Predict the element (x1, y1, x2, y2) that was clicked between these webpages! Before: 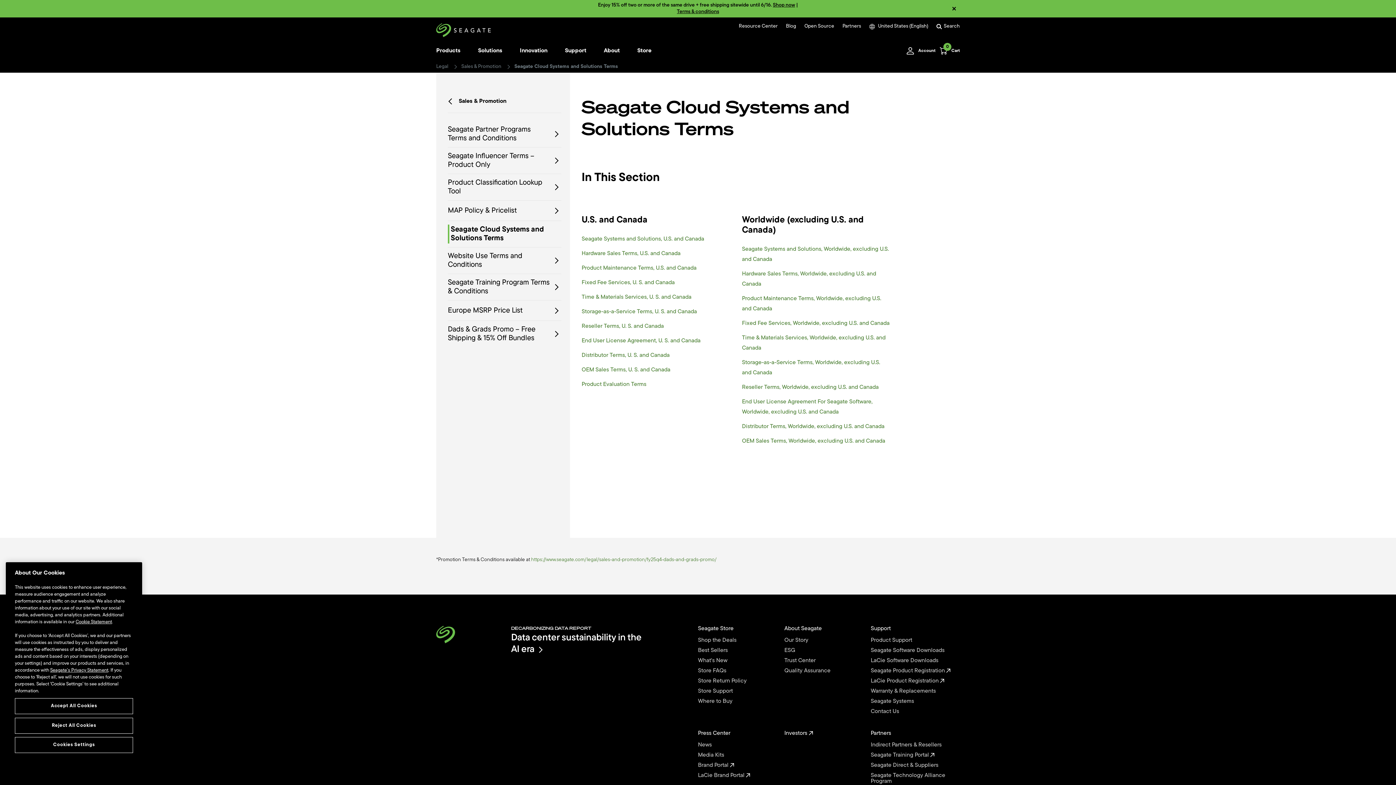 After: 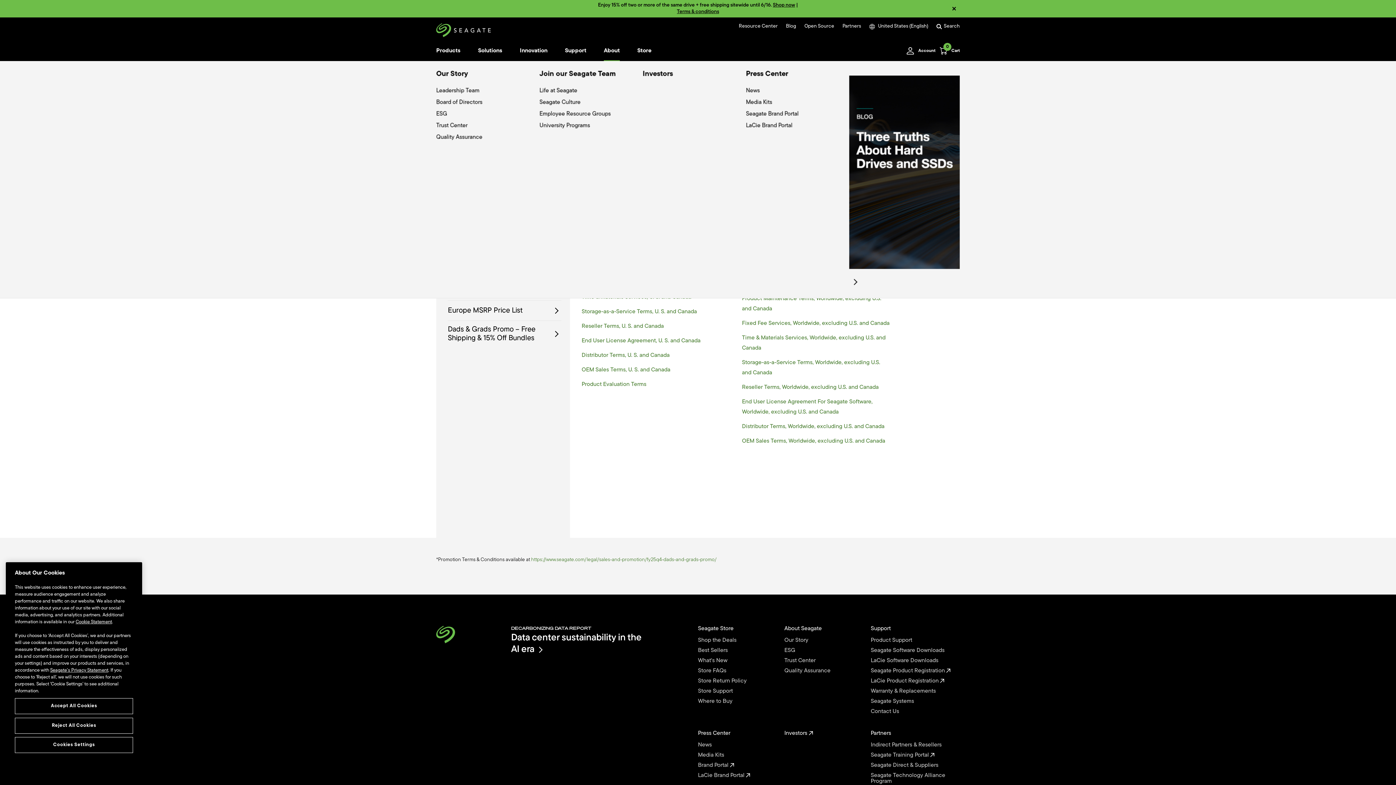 Action: label: About bbox: (595, 40, 628, 61)